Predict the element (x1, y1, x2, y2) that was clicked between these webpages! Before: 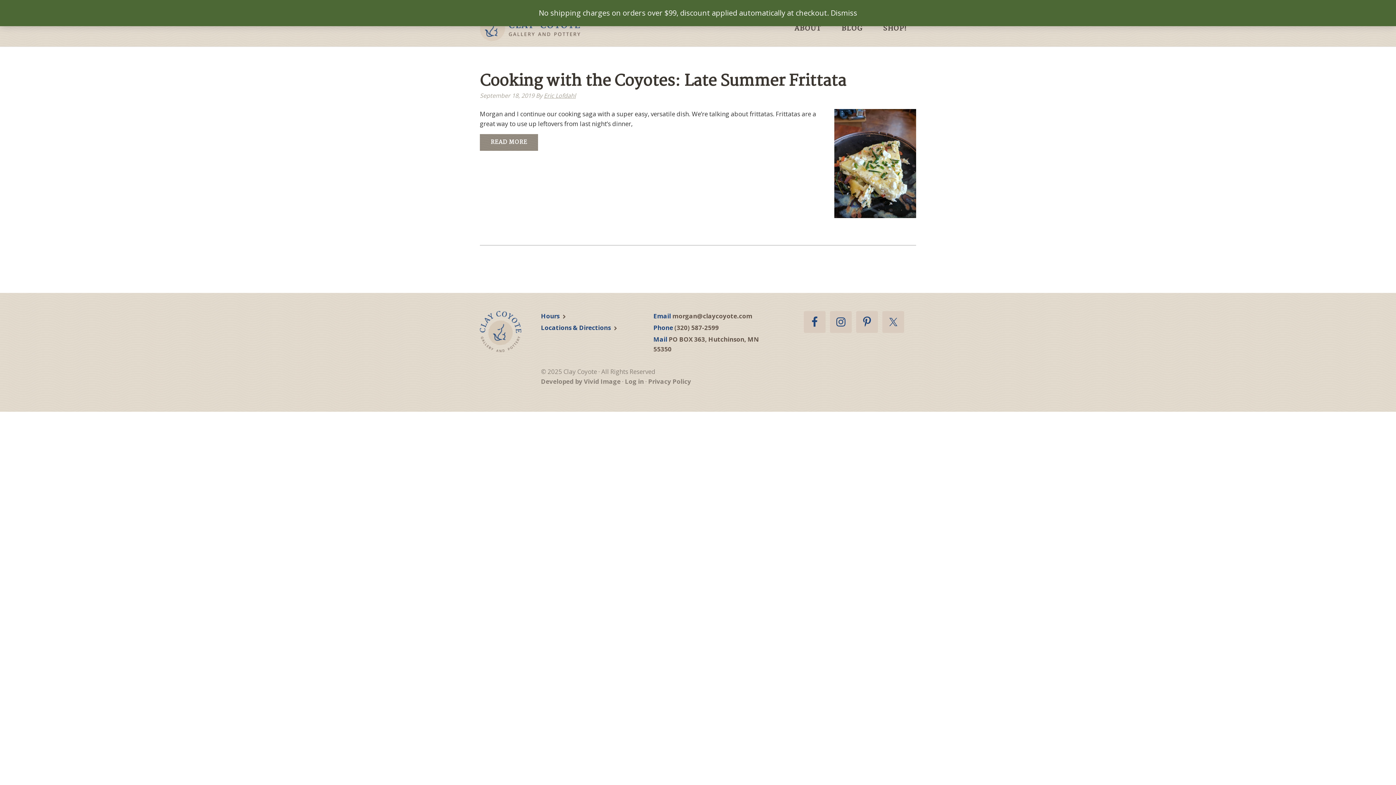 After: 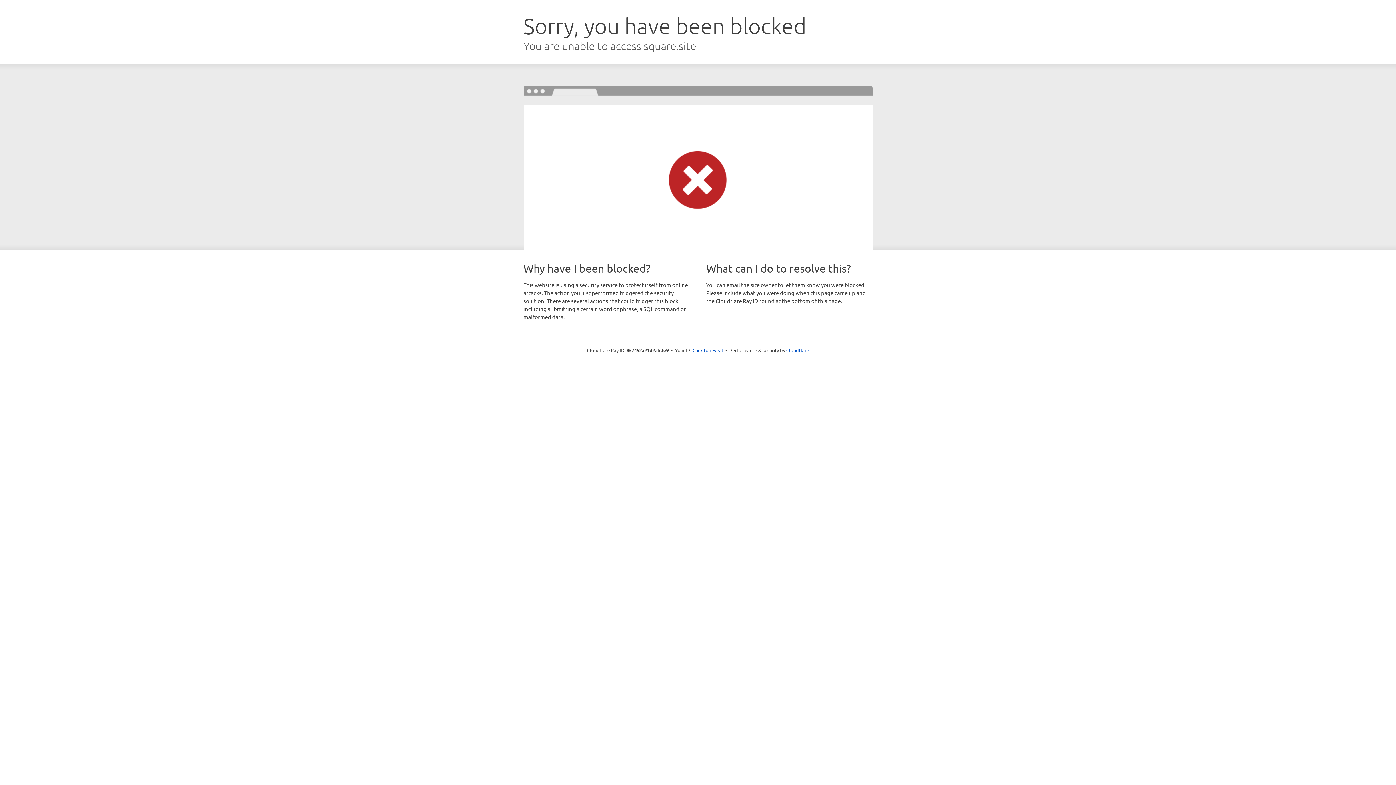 Action: bbox: (874, 10, 916, 46) label: SHOP!